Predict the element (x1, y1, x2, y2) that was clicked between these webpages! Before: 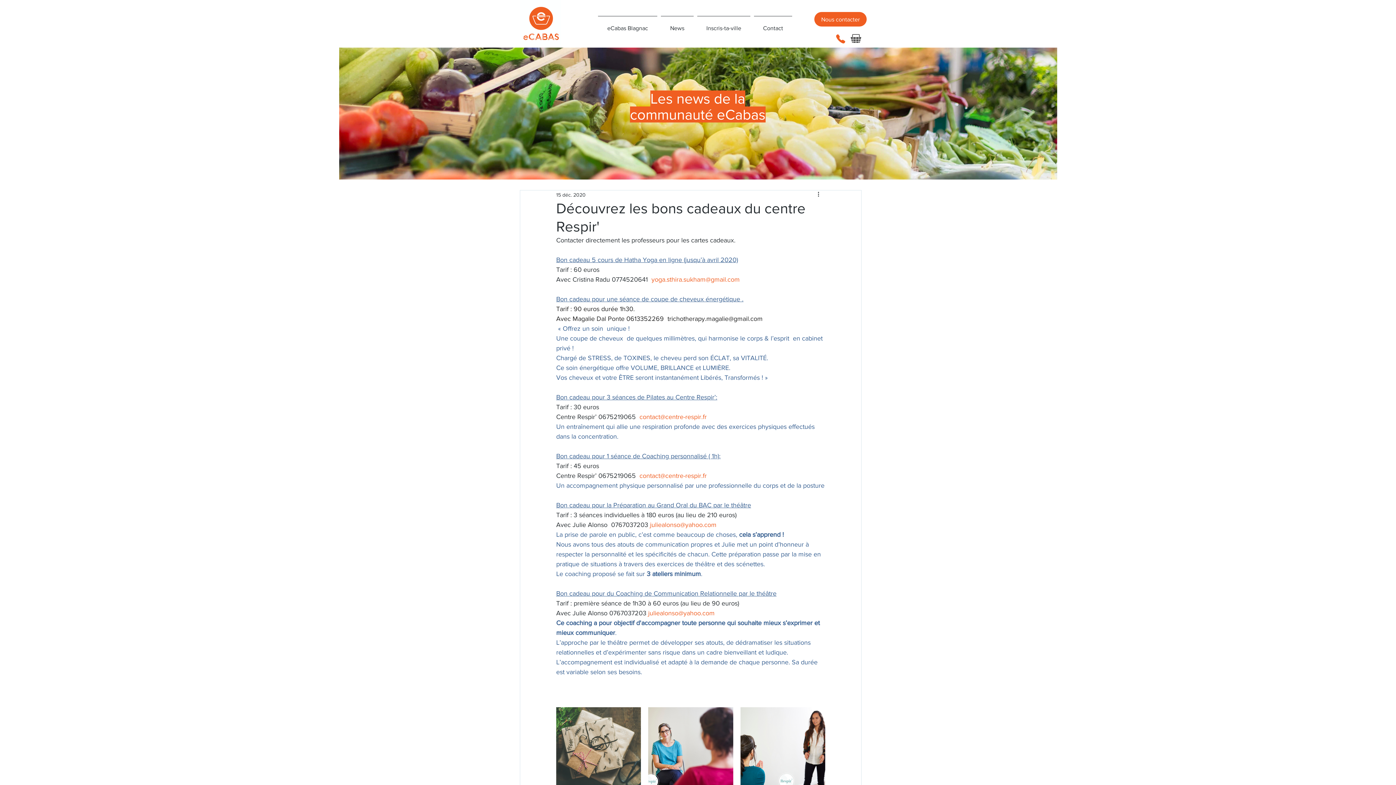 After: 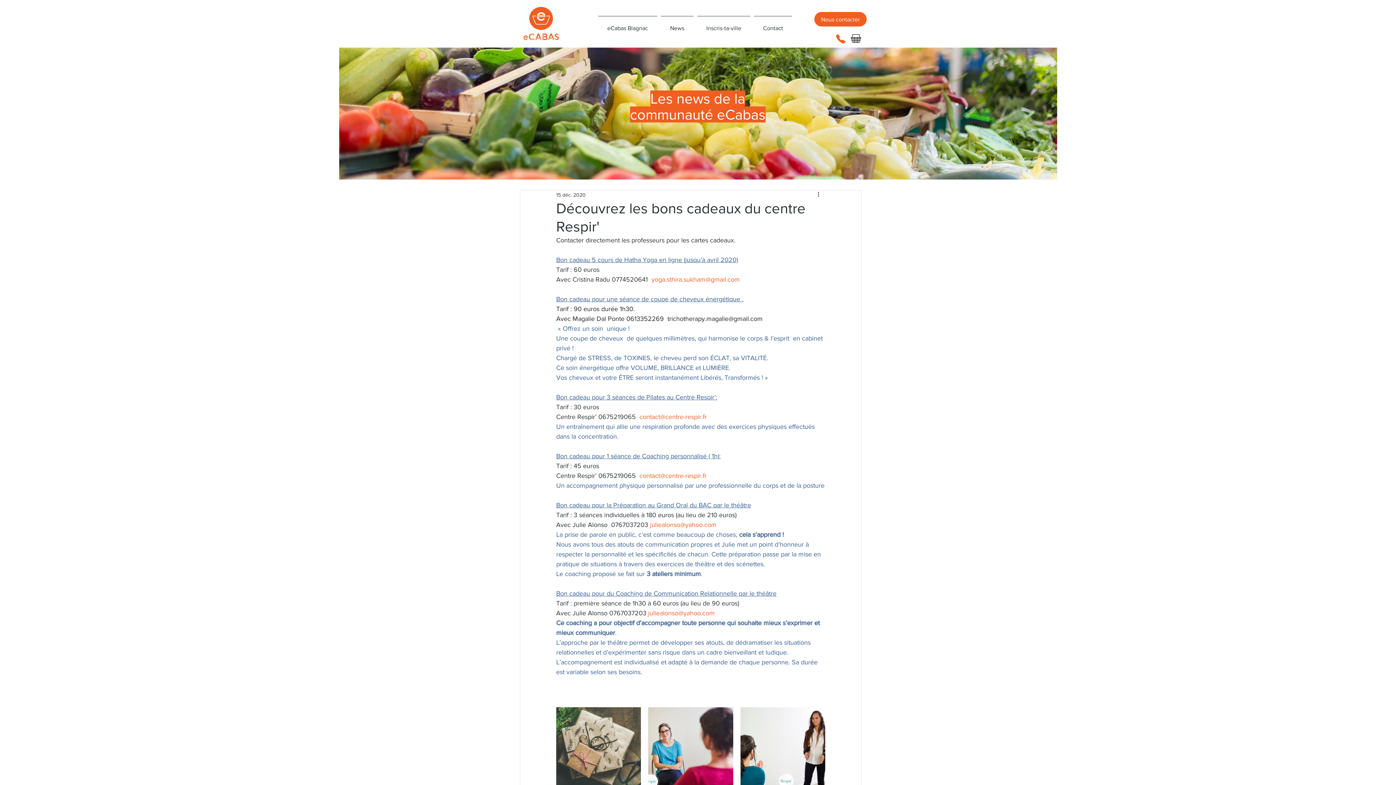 Action: bbox: (667, 315, 762, 322) label: trichotherapy.magalie@gmail.com